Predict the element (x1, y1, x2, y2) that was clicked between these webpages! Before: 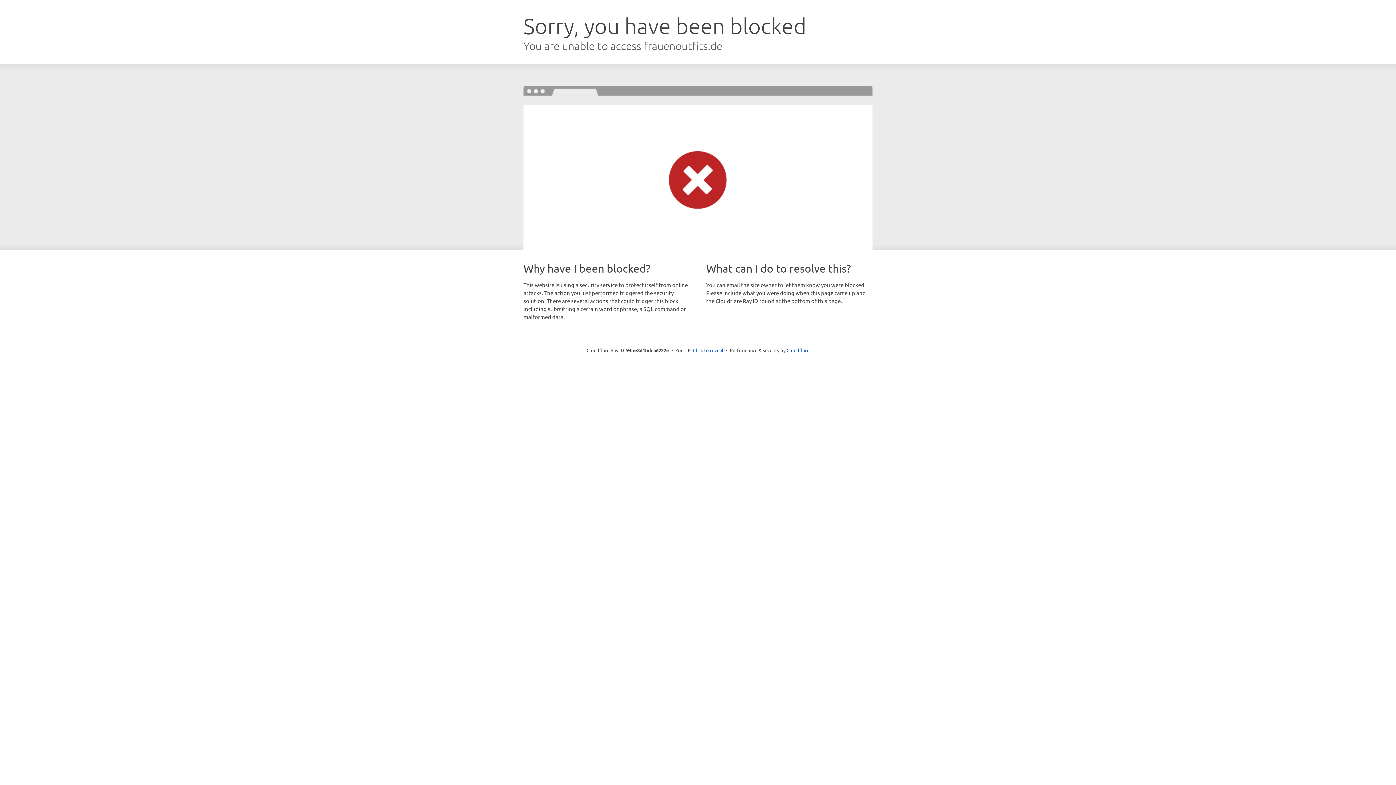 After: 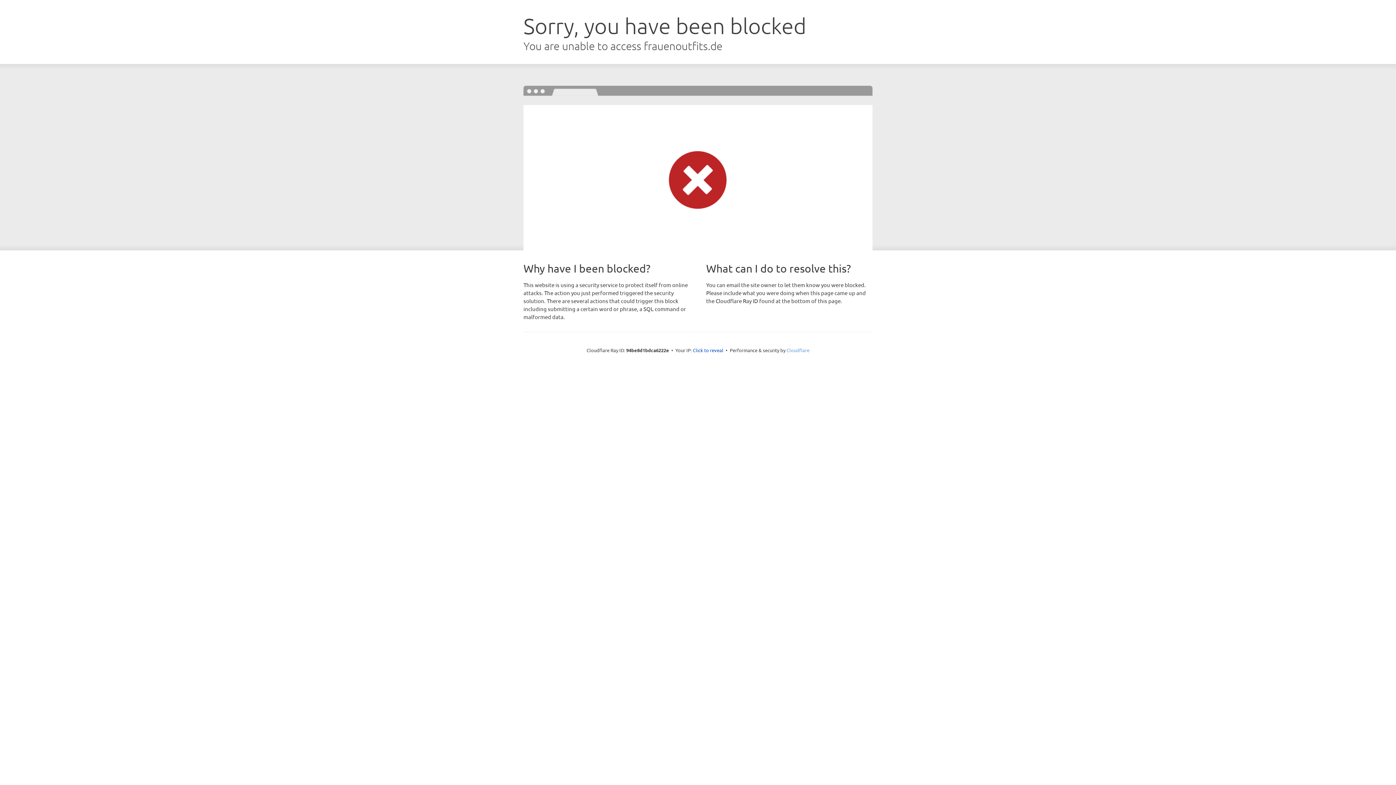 Action: label: Cloudflare bbox: (786, 347, 809, 353)